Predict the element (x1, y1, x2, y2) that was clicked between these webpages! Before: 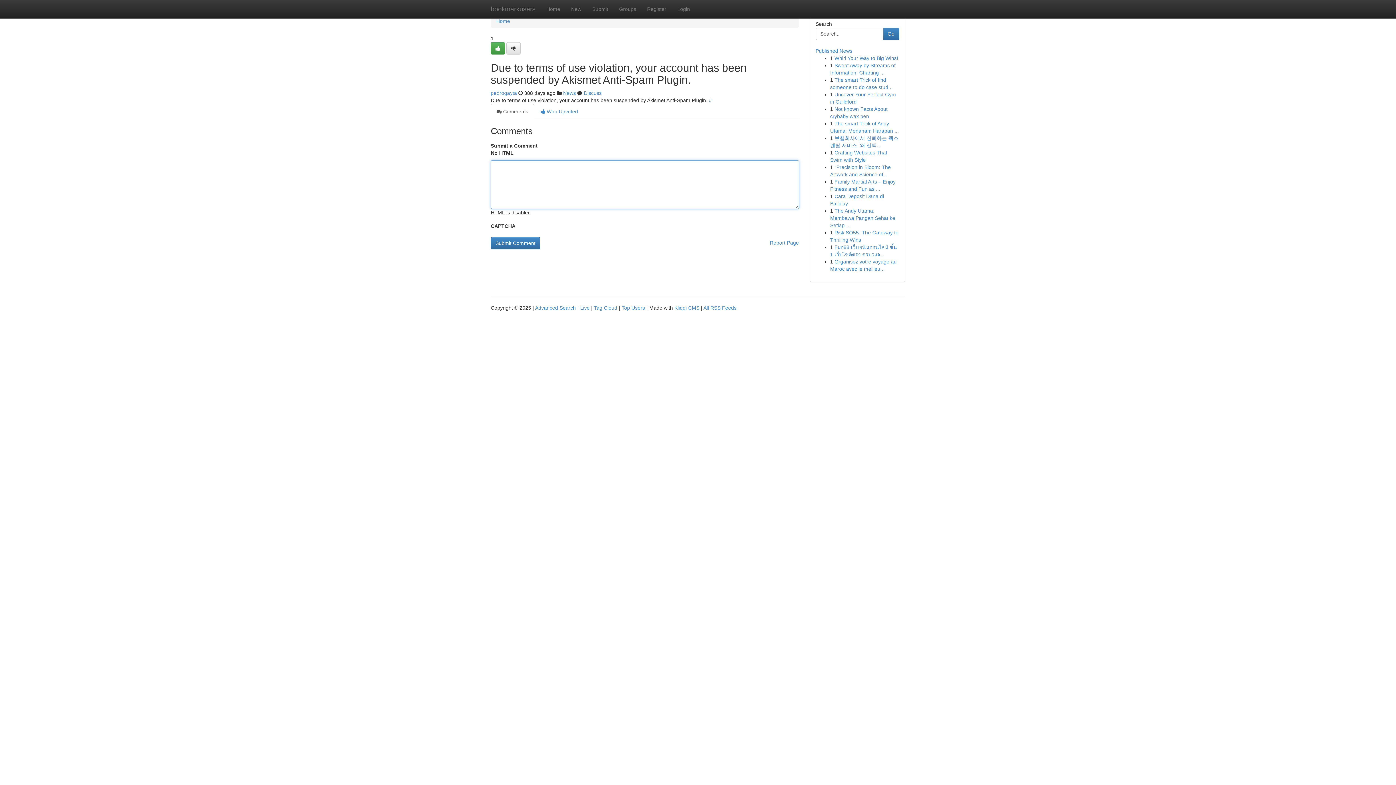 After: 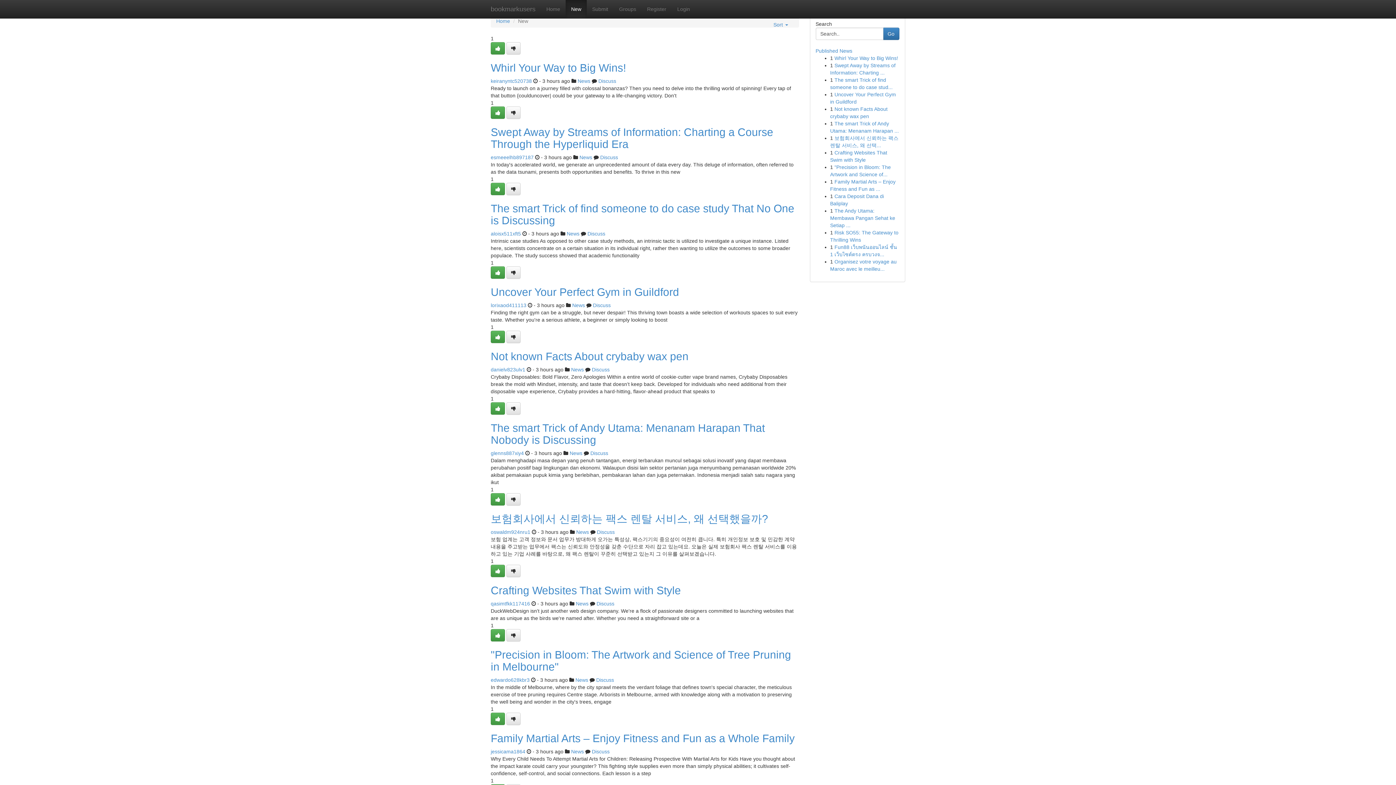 Action: label: New bbox: (565, 0, 586, 18)